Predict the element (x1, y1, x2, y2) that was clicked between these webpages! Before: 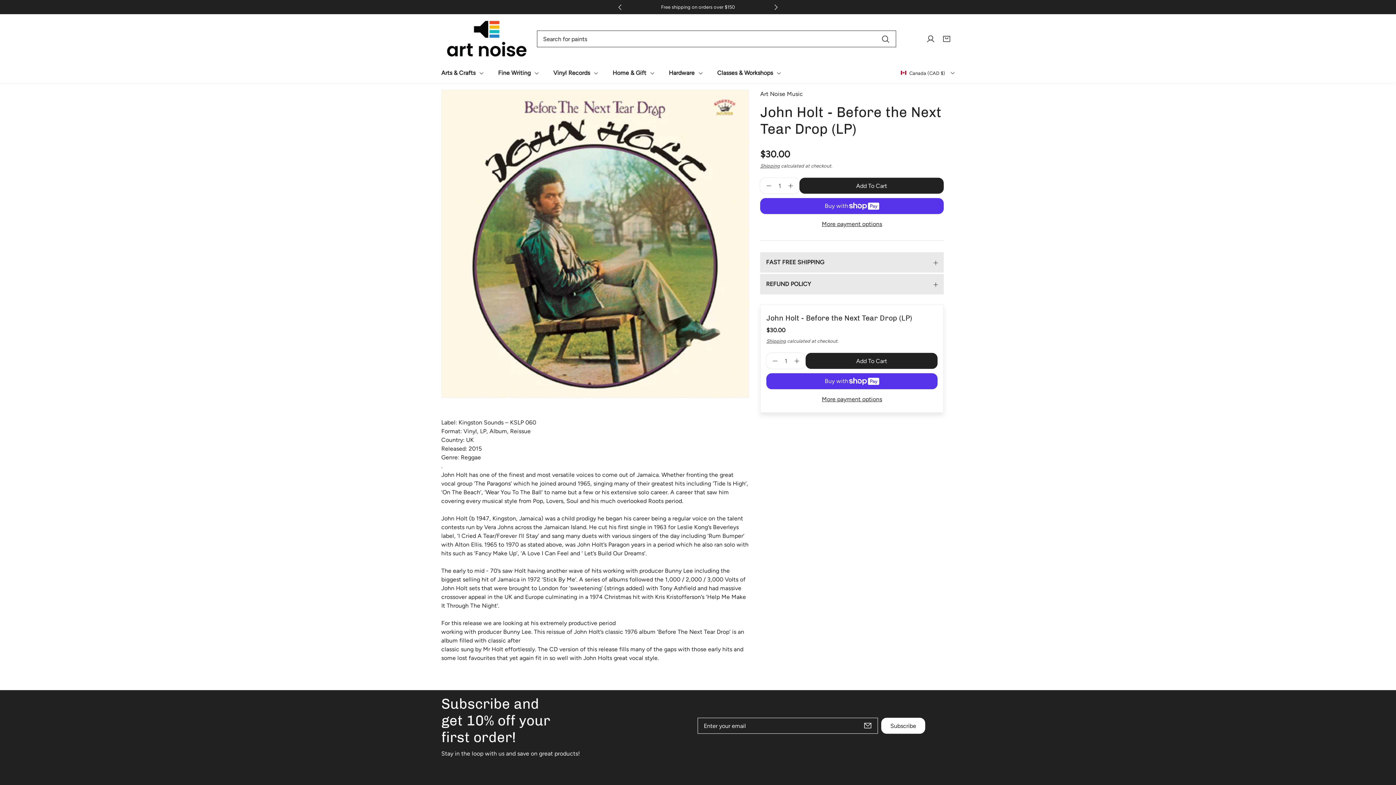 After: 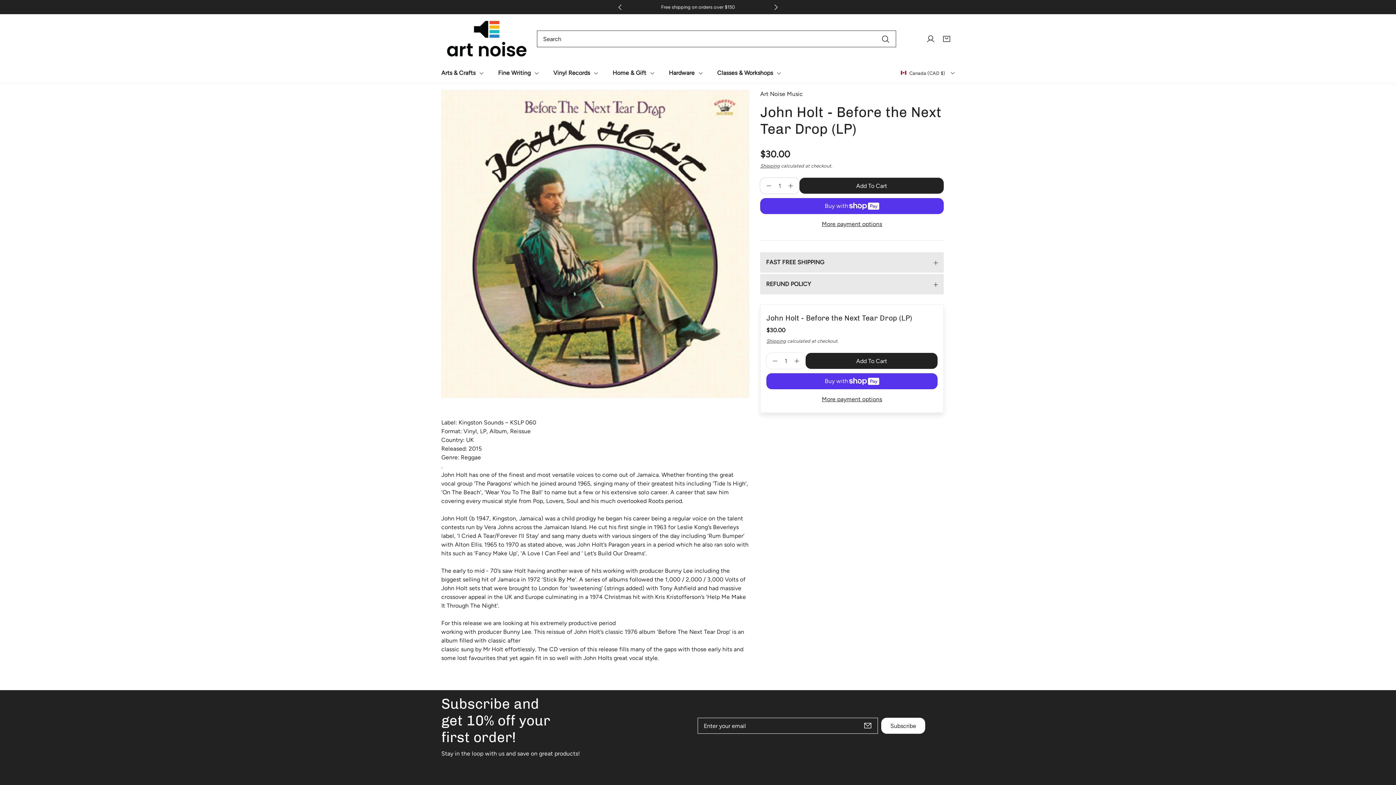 Action: bbox: (760, 177, 771, 193) label: Decrease quantity for John Holt - Before the Next Tear Drop (LP)